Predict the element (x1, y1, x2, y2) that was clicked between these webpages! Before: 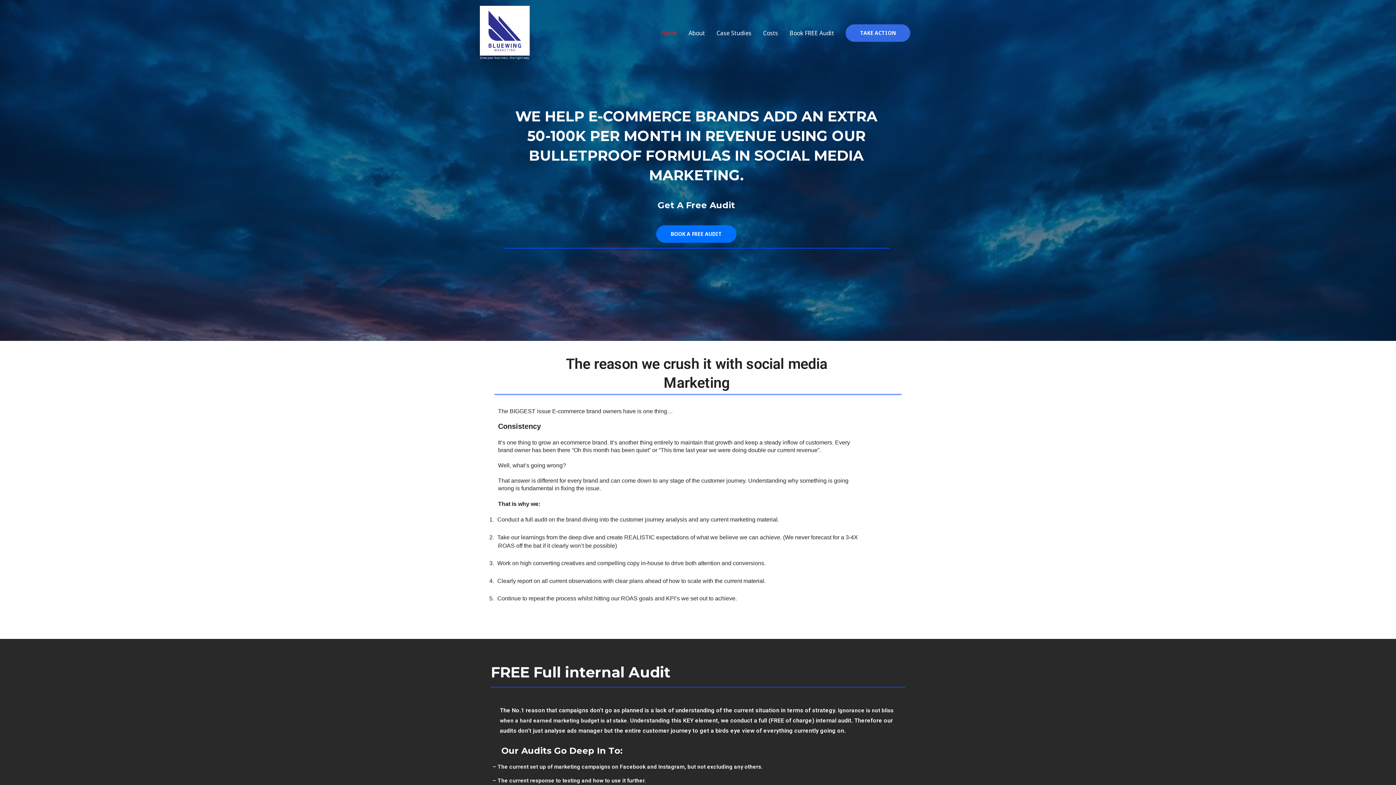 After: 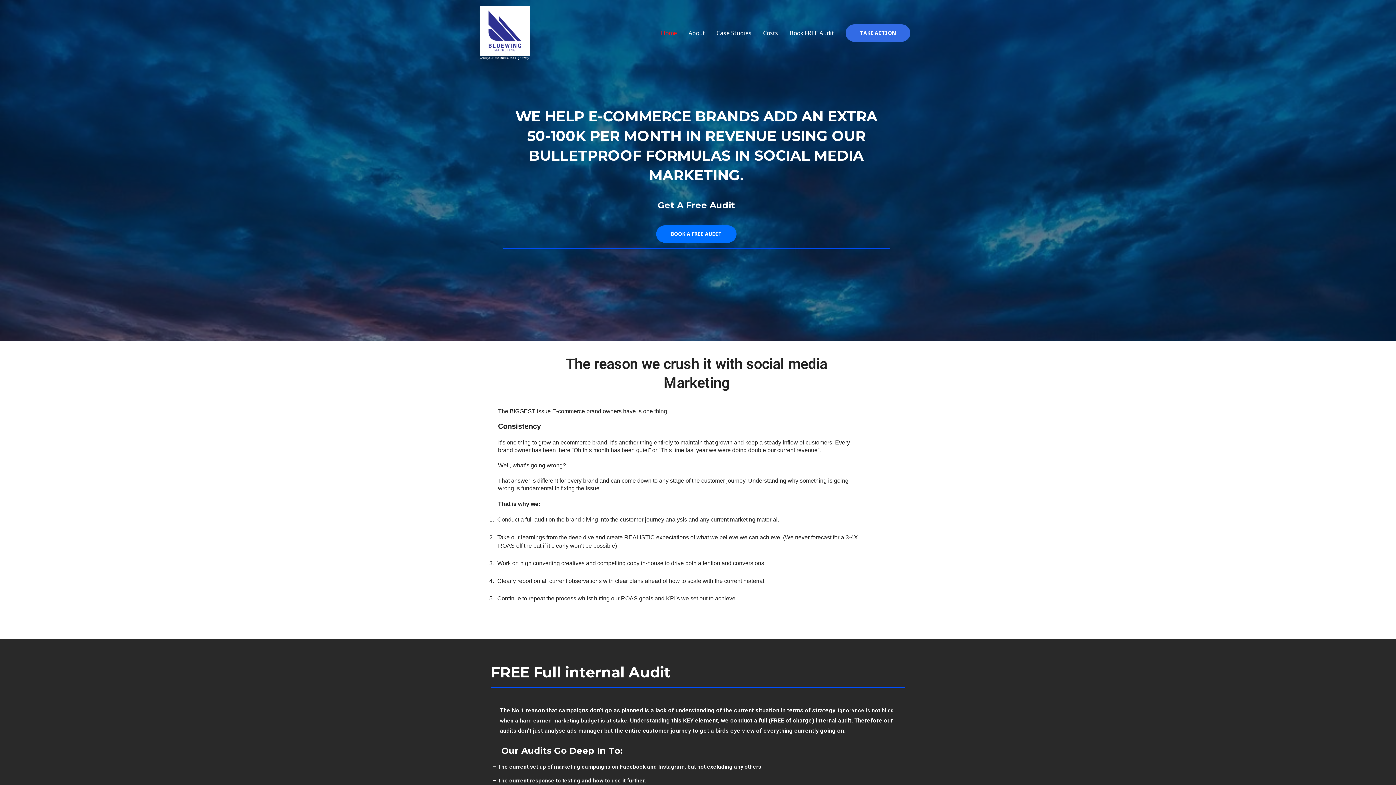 Action: label: Home bbox: (655, 21, 682, 44)